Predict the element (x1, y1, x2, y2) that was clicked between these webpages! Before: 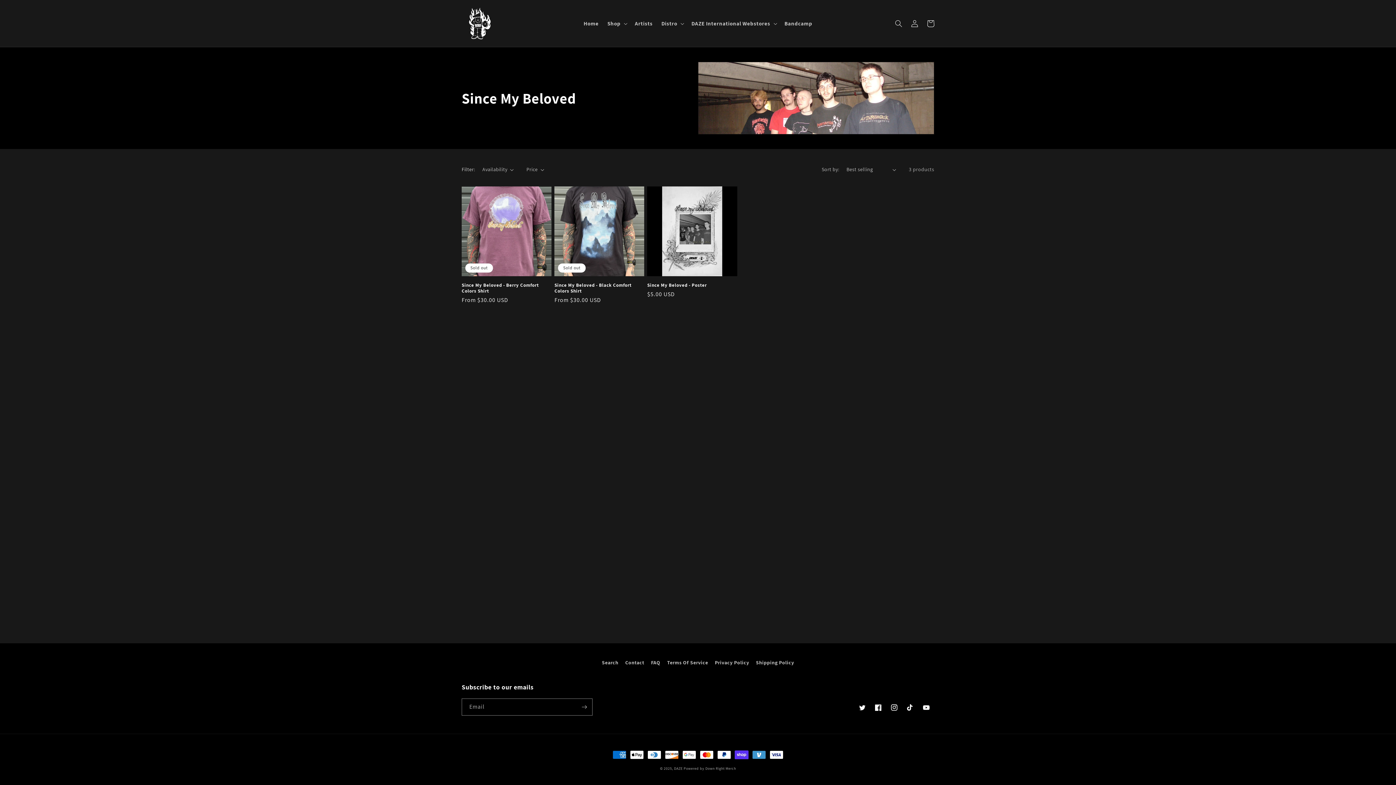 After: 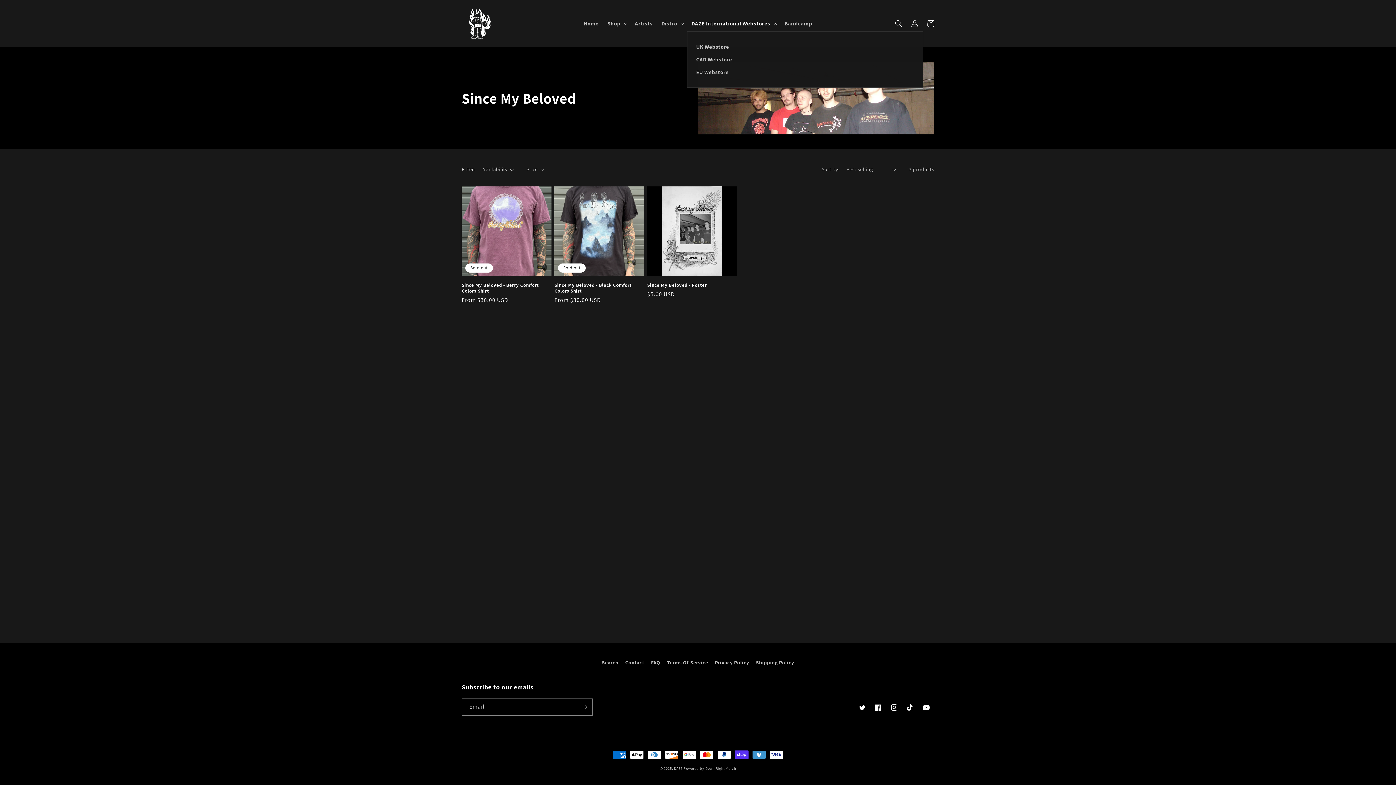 Action: label: DAZE International Webstores bbox: (687, 15, 780, 31)